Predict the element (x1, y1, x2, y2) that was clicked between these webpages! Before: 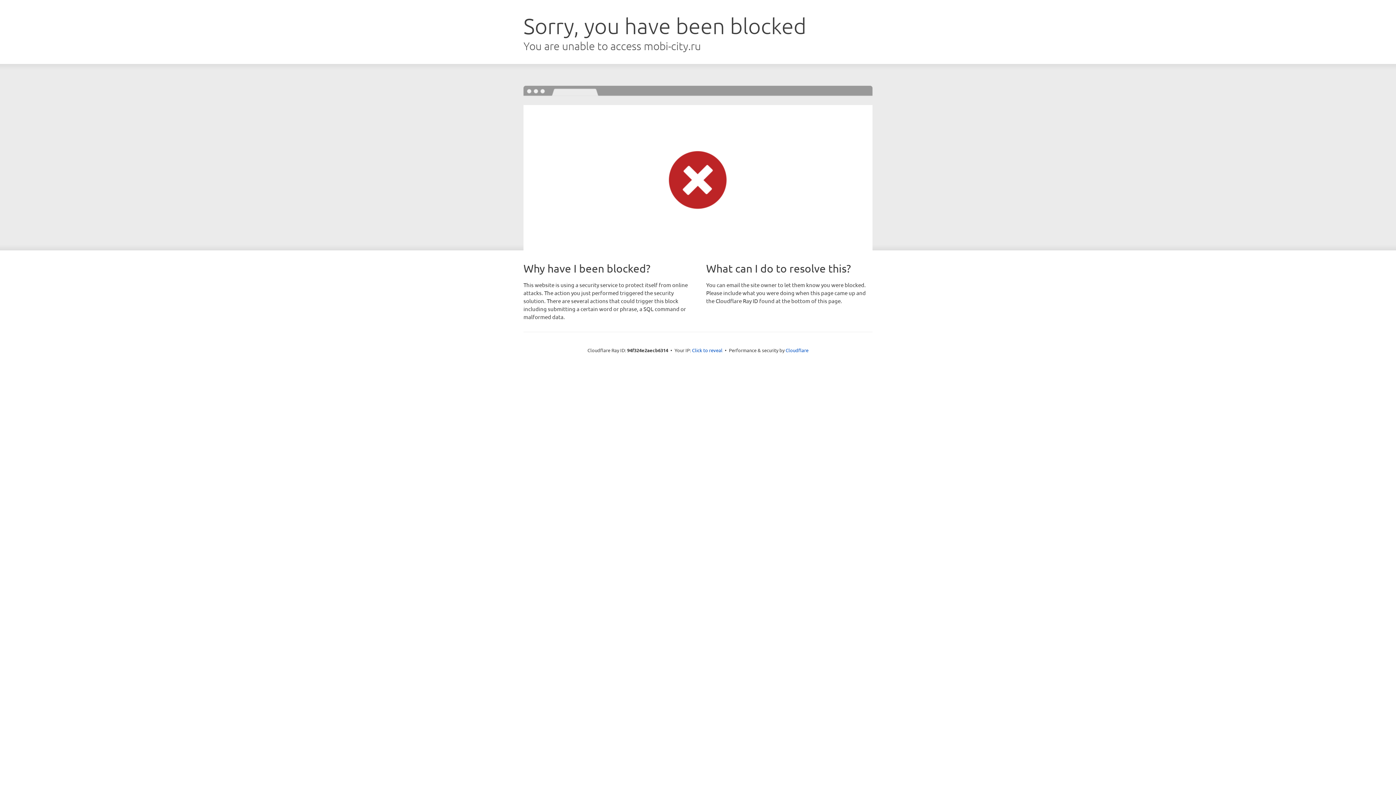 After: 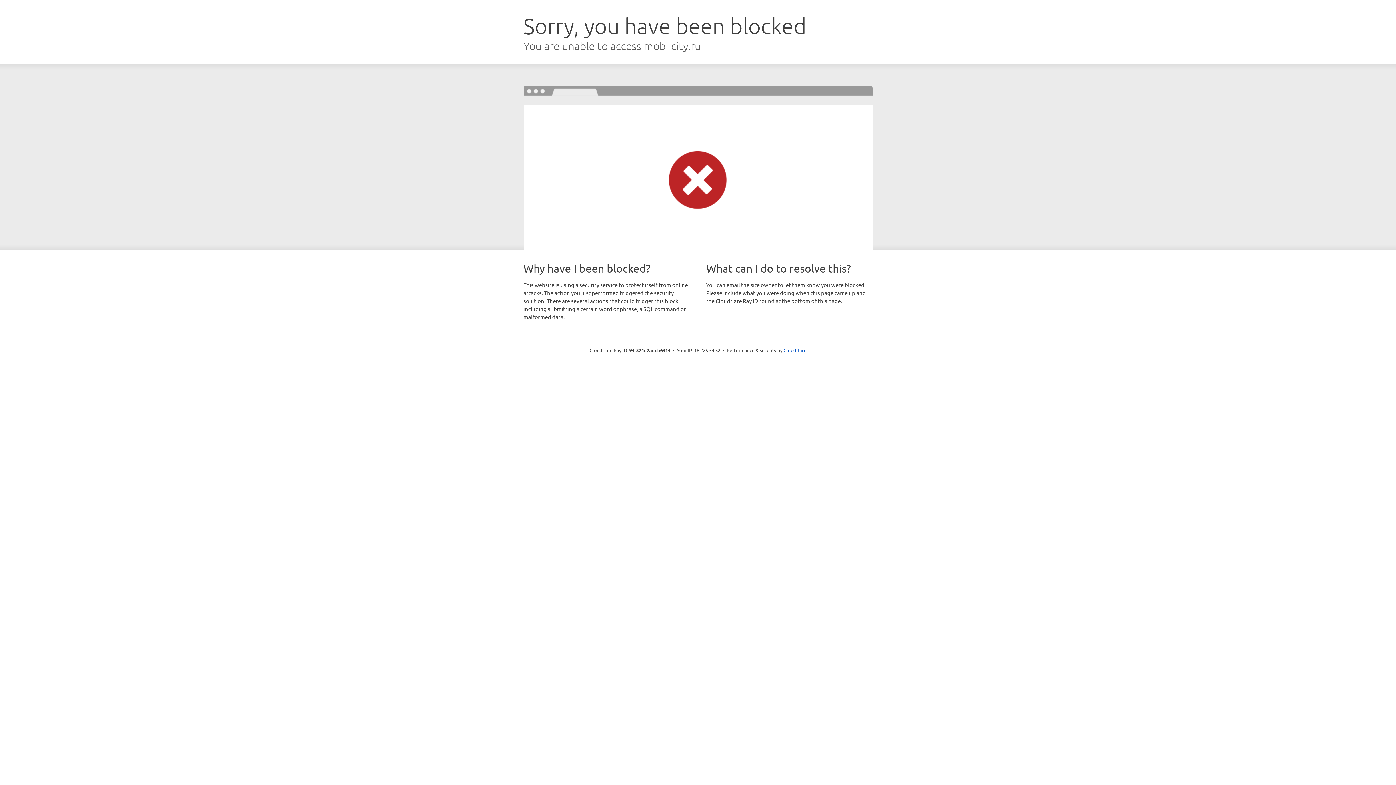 Action: bbox: (692, 346, 722, 353) label: Click to reveal